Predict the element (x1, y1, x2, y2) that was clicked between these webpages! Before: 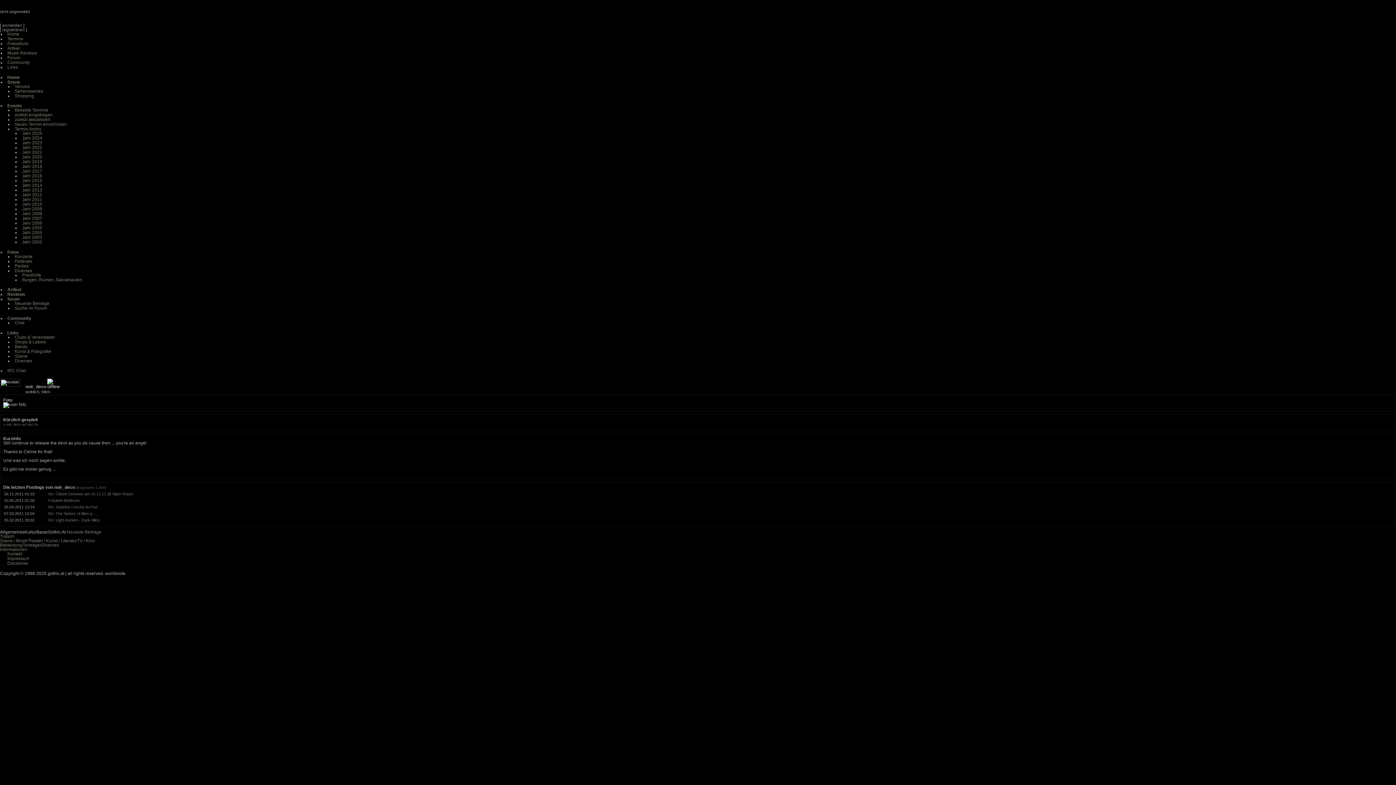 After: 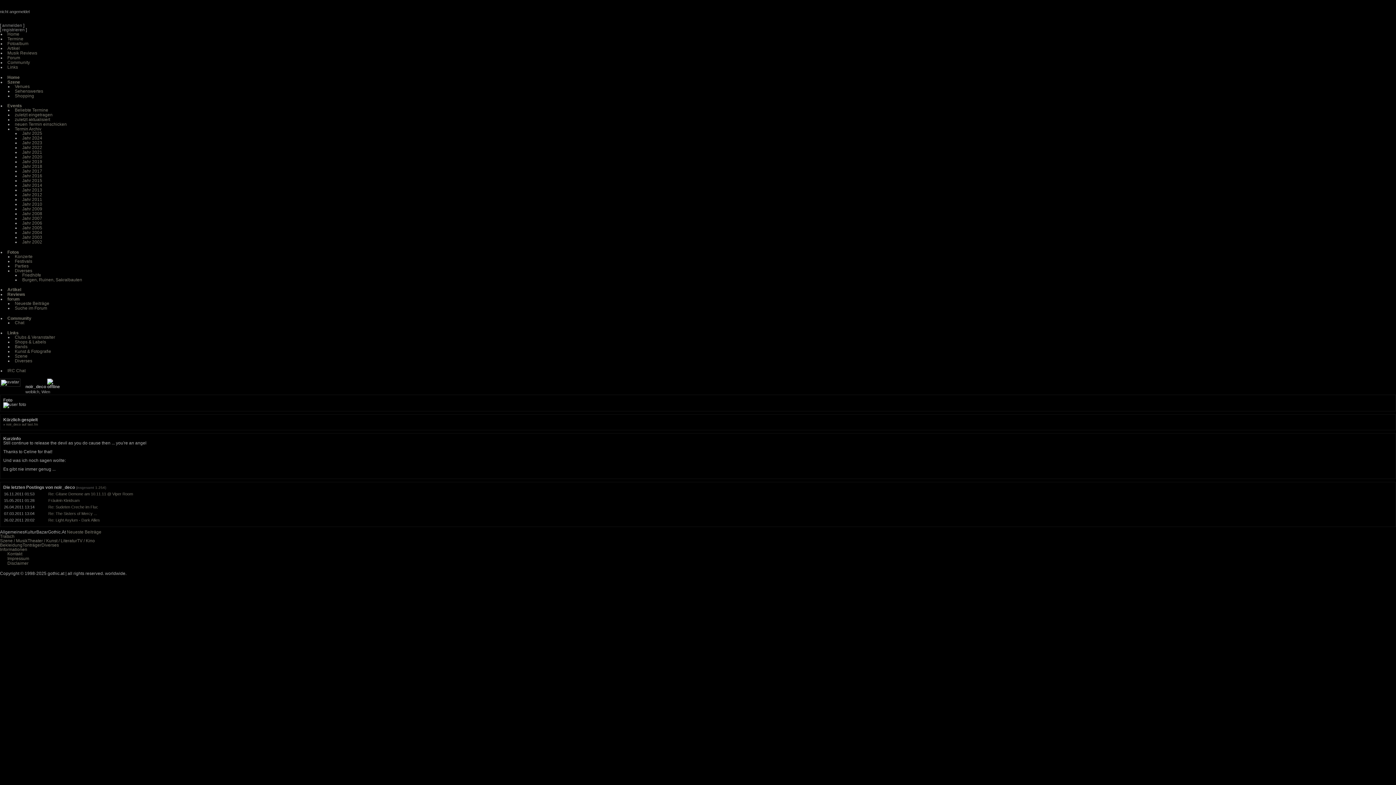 Action: label:   bbox: (65, 529, 66, 534)